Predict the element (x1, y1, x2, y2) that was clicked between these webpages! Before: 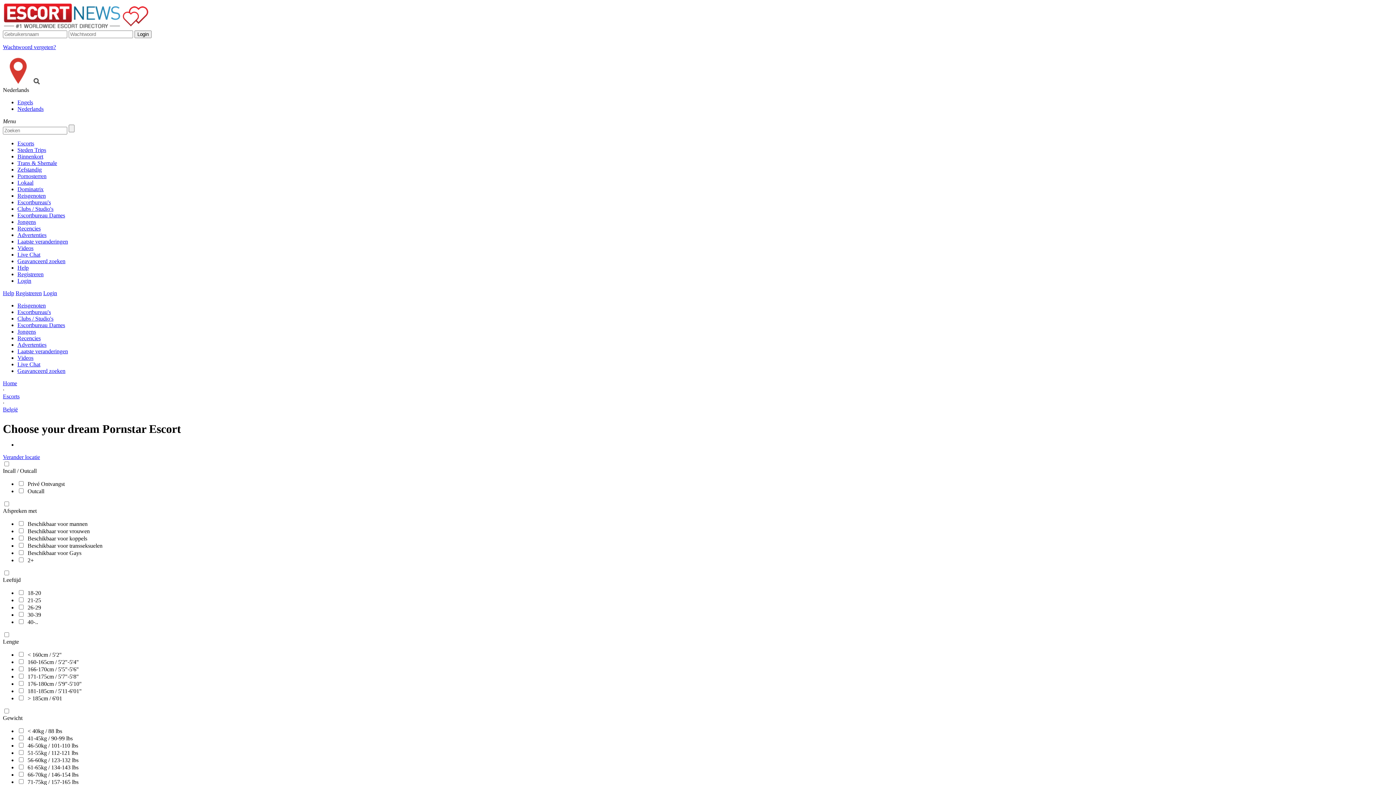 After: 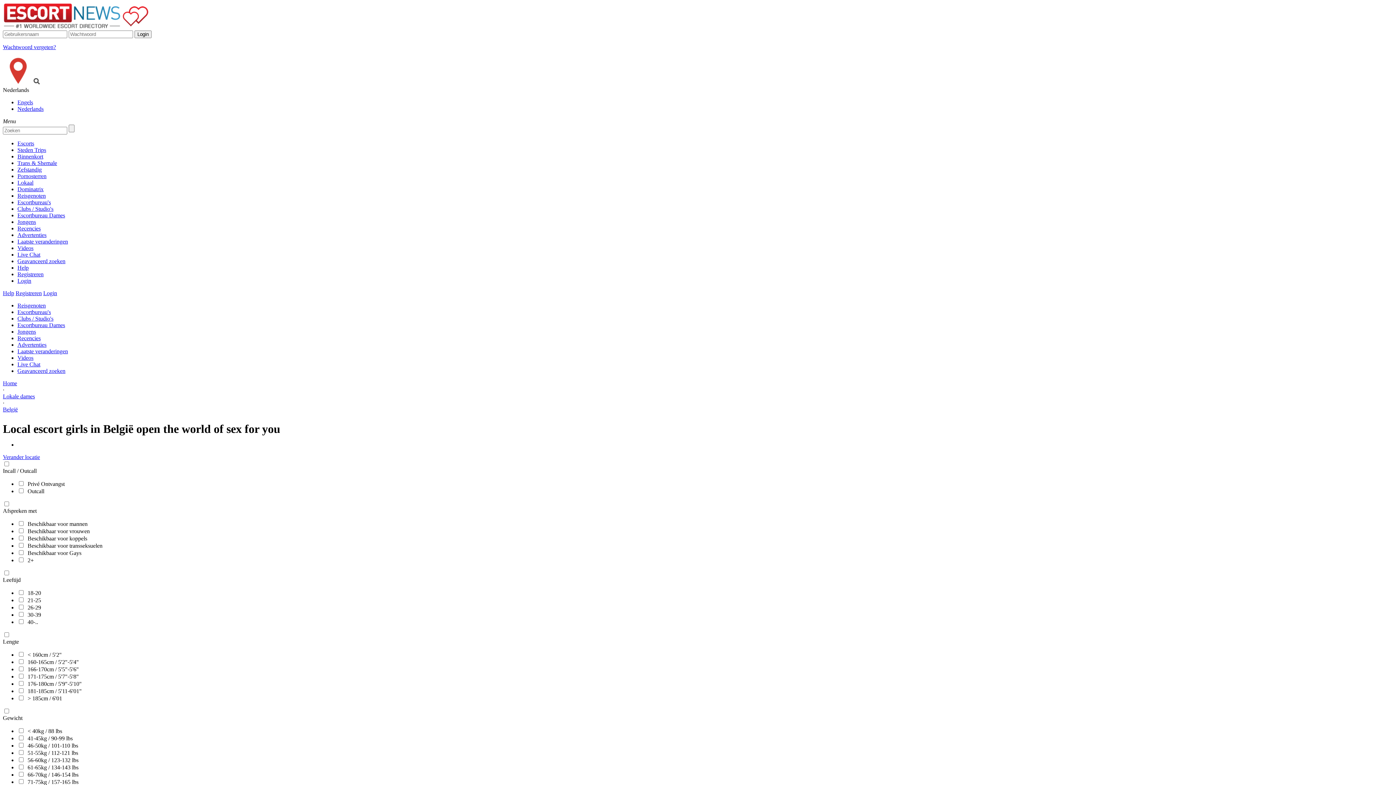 Action: bbox: (17, 179, 33, 185) label: Lokaal